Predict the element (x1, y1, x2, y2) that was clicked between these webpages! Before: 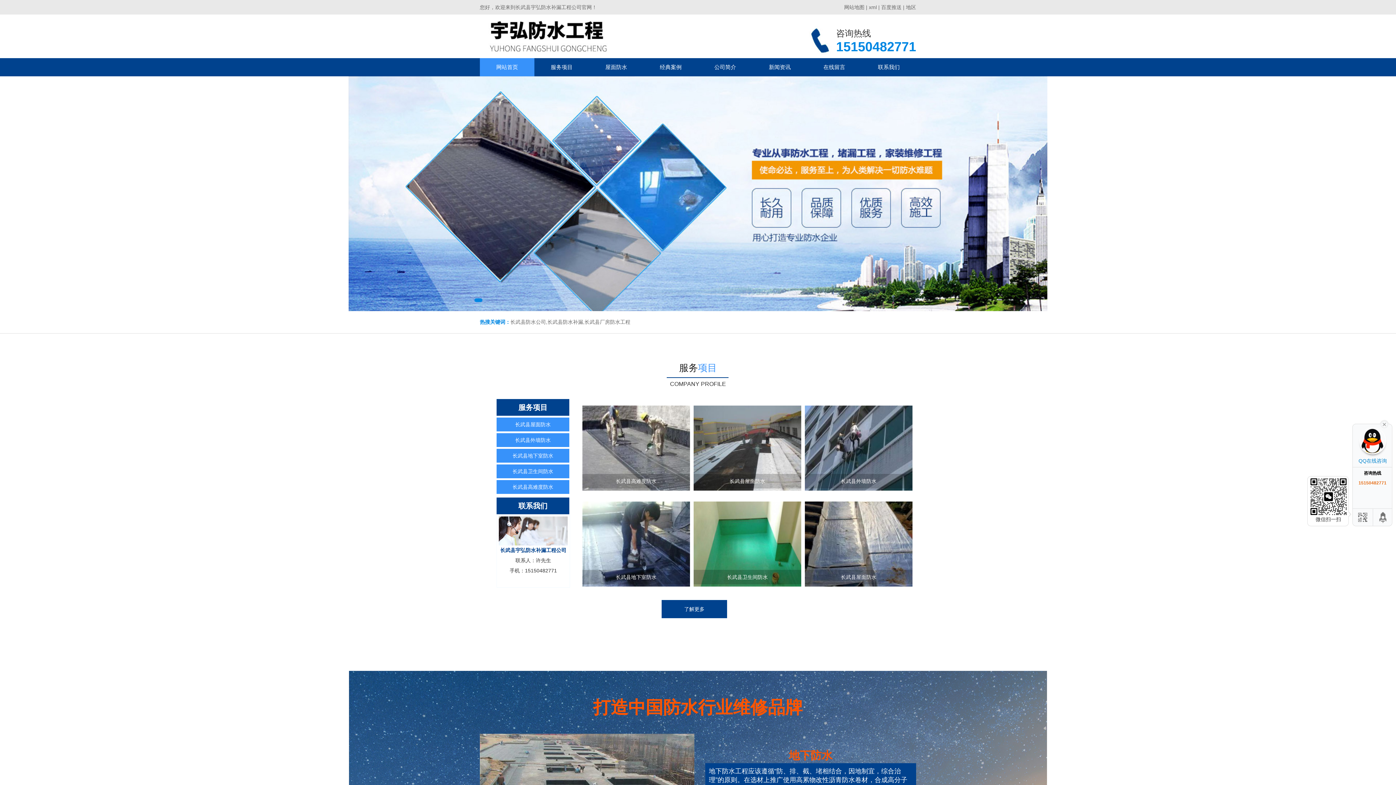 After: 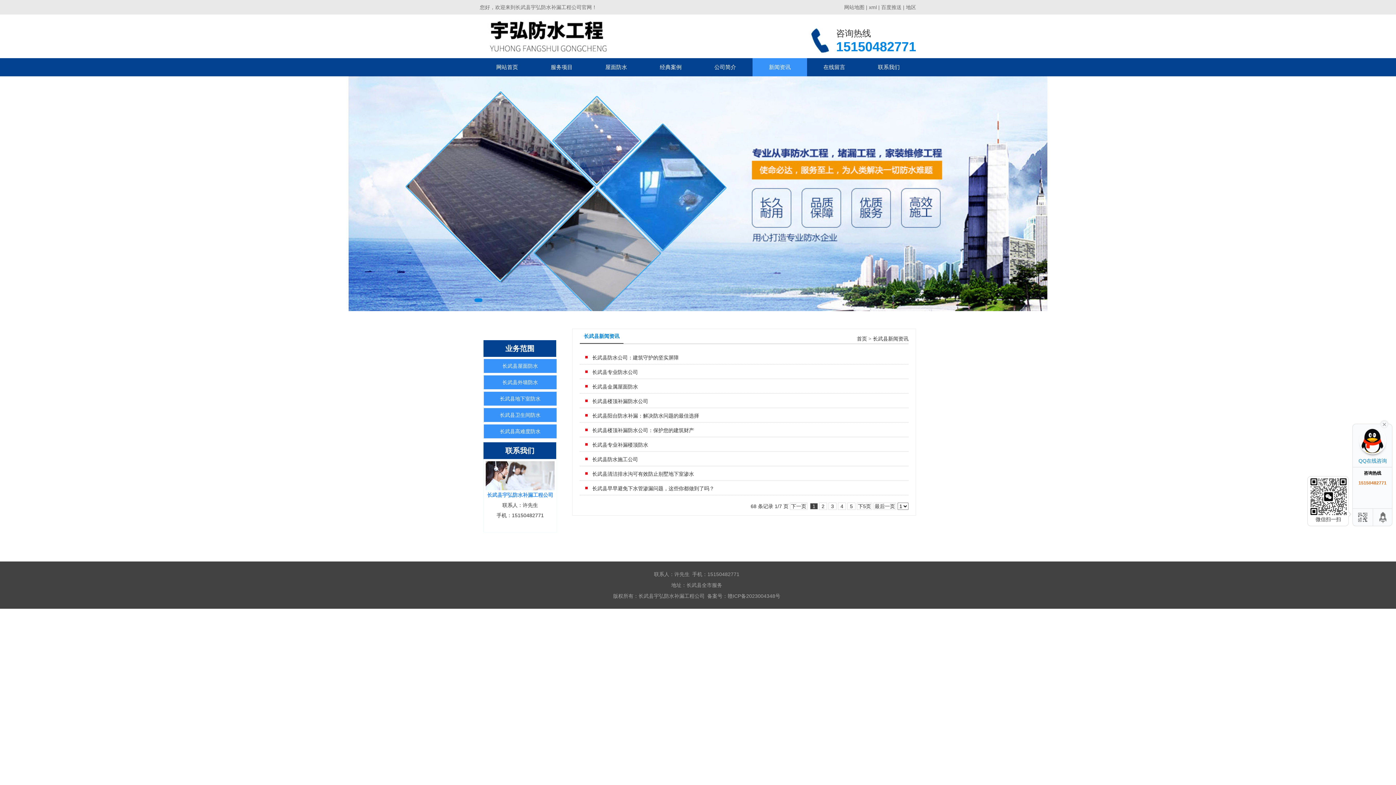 Action: label: 新闻资讯 bbox: (752, 58, 807, 76)